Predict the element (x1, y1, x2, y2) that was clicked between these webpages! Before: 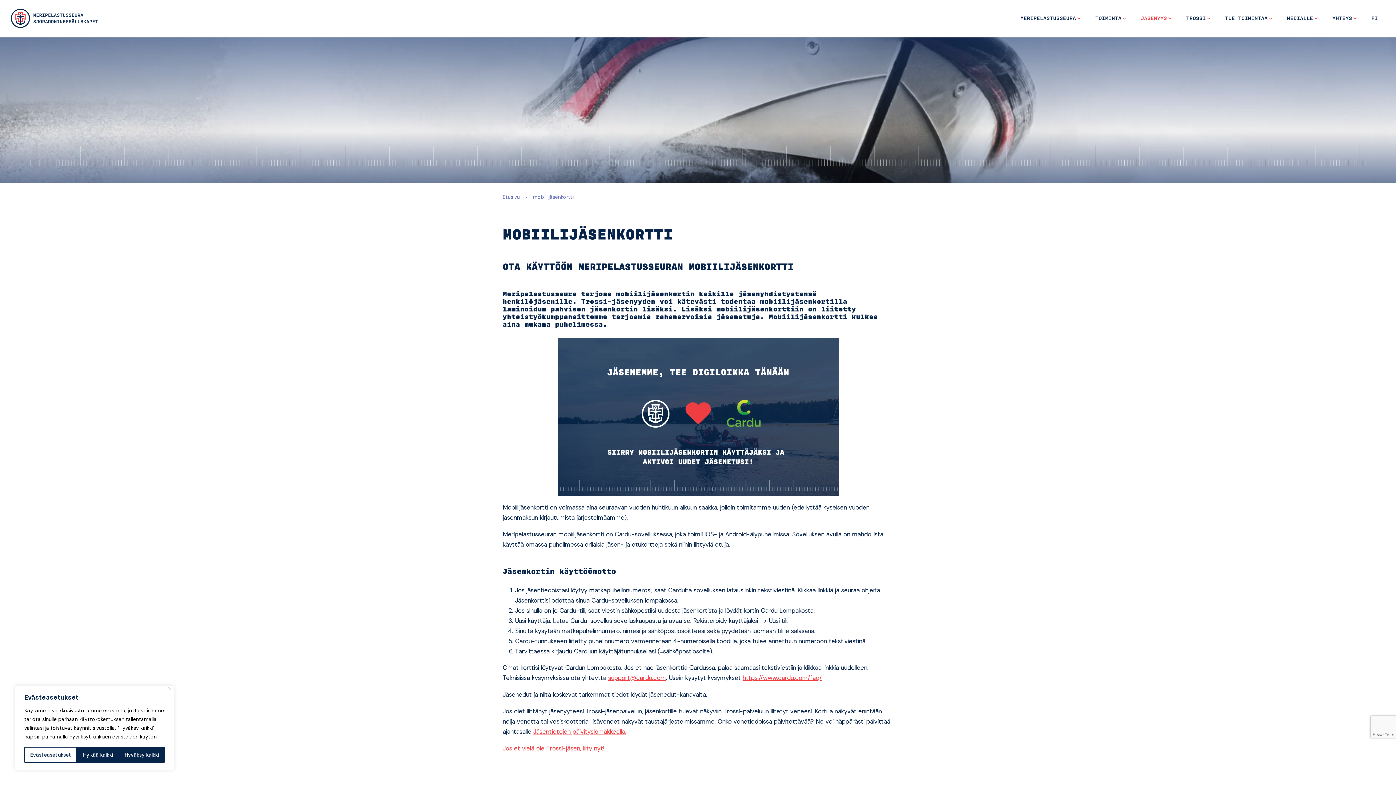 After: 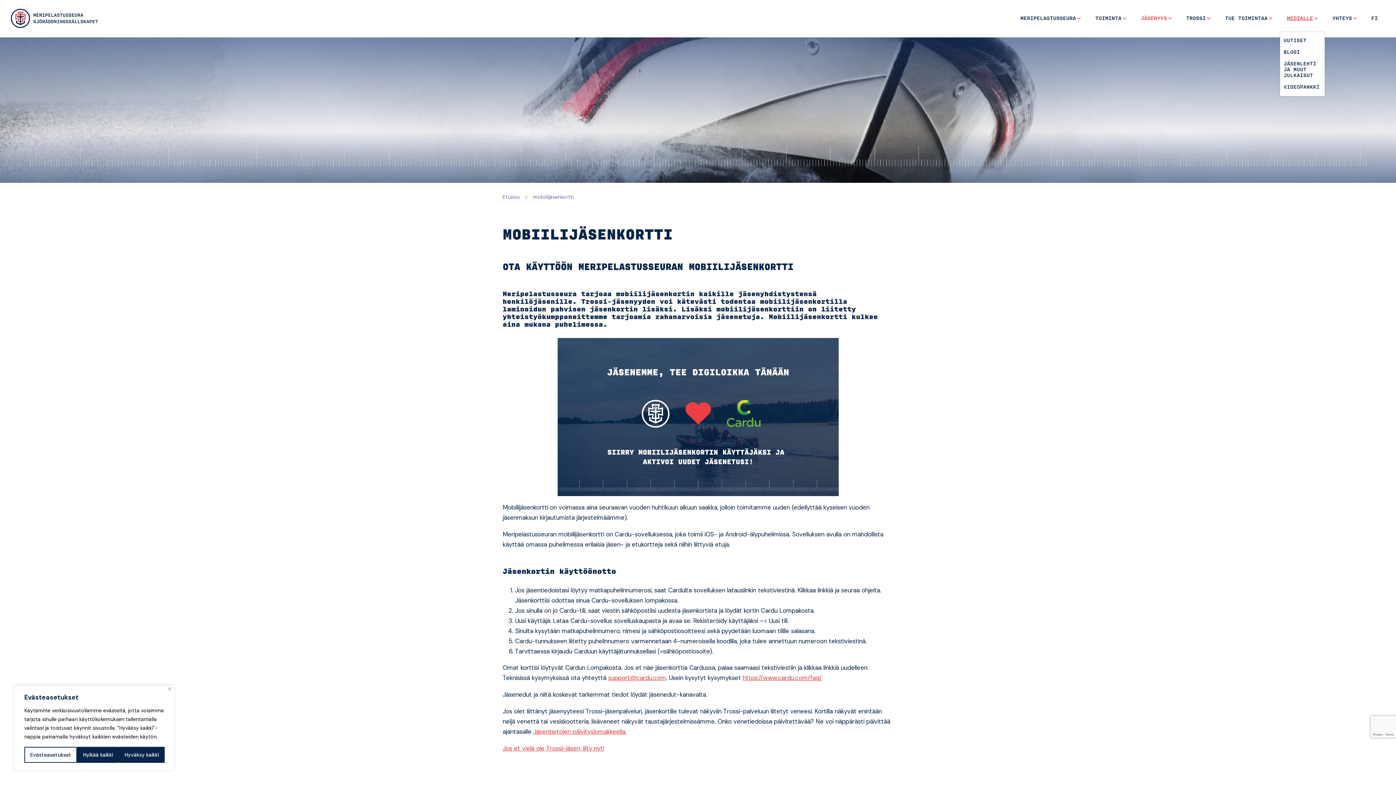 Action: label: MEDIALLE bbox: (1279, 6, 1325, 30)